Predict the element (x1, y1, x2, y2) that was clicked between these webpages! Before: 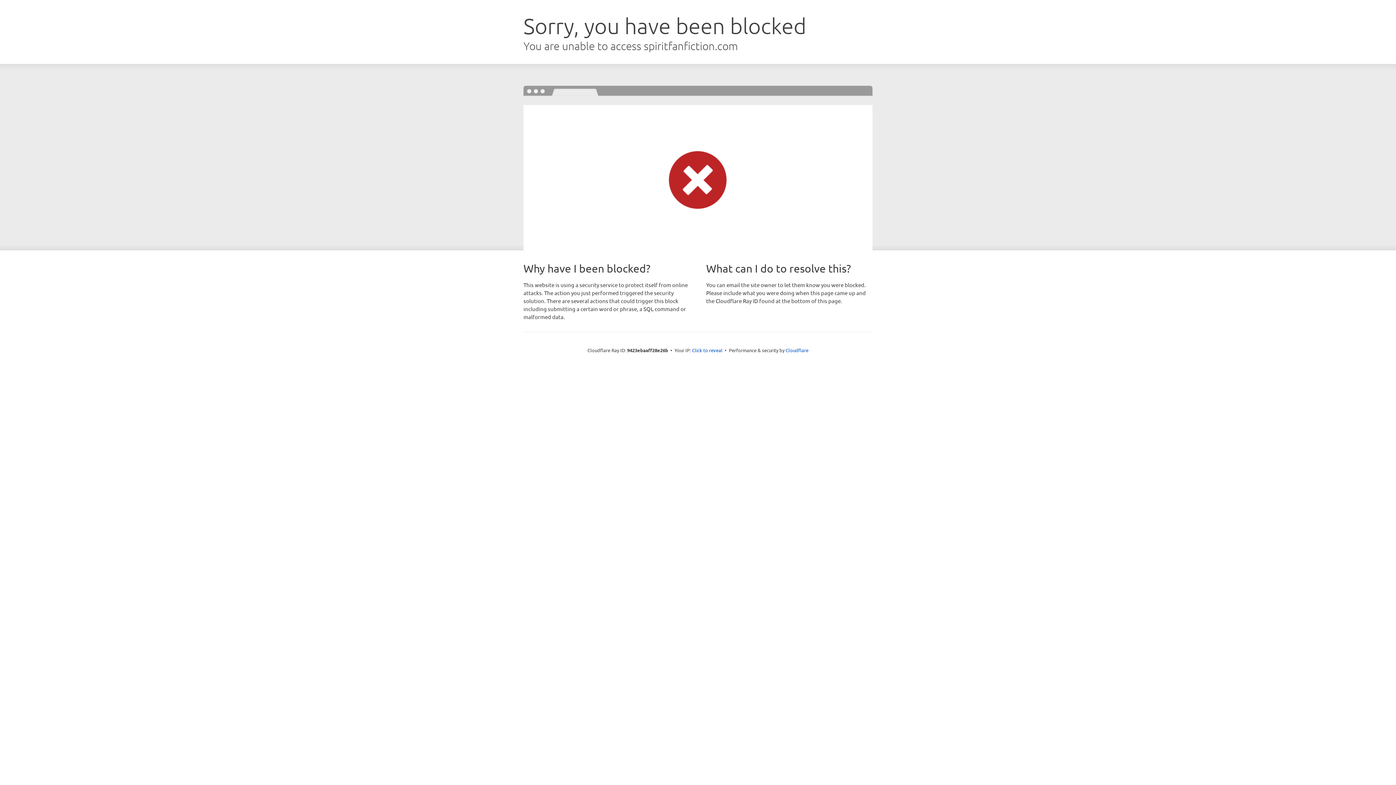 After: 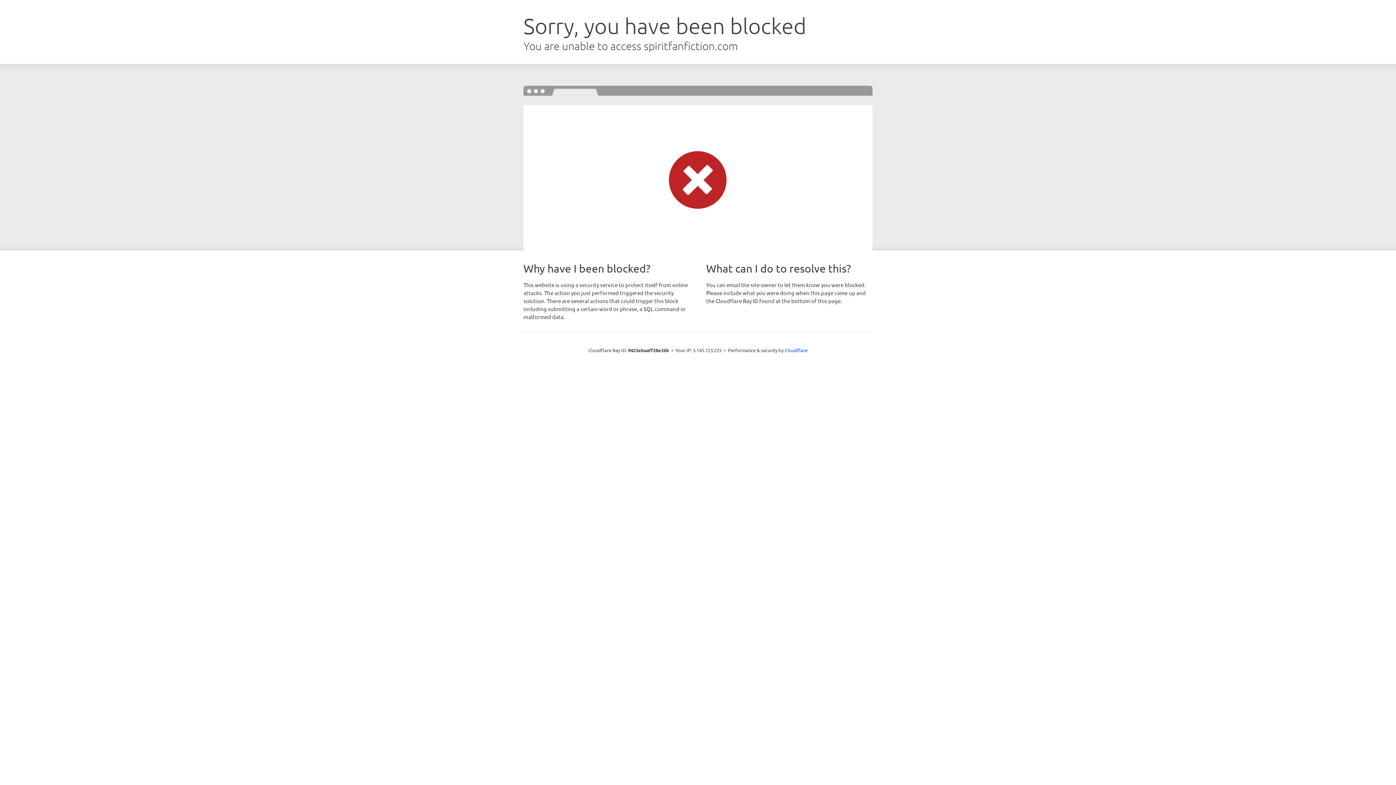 Action: bbox: (692, 346, 722, 353) label: Click to reveal